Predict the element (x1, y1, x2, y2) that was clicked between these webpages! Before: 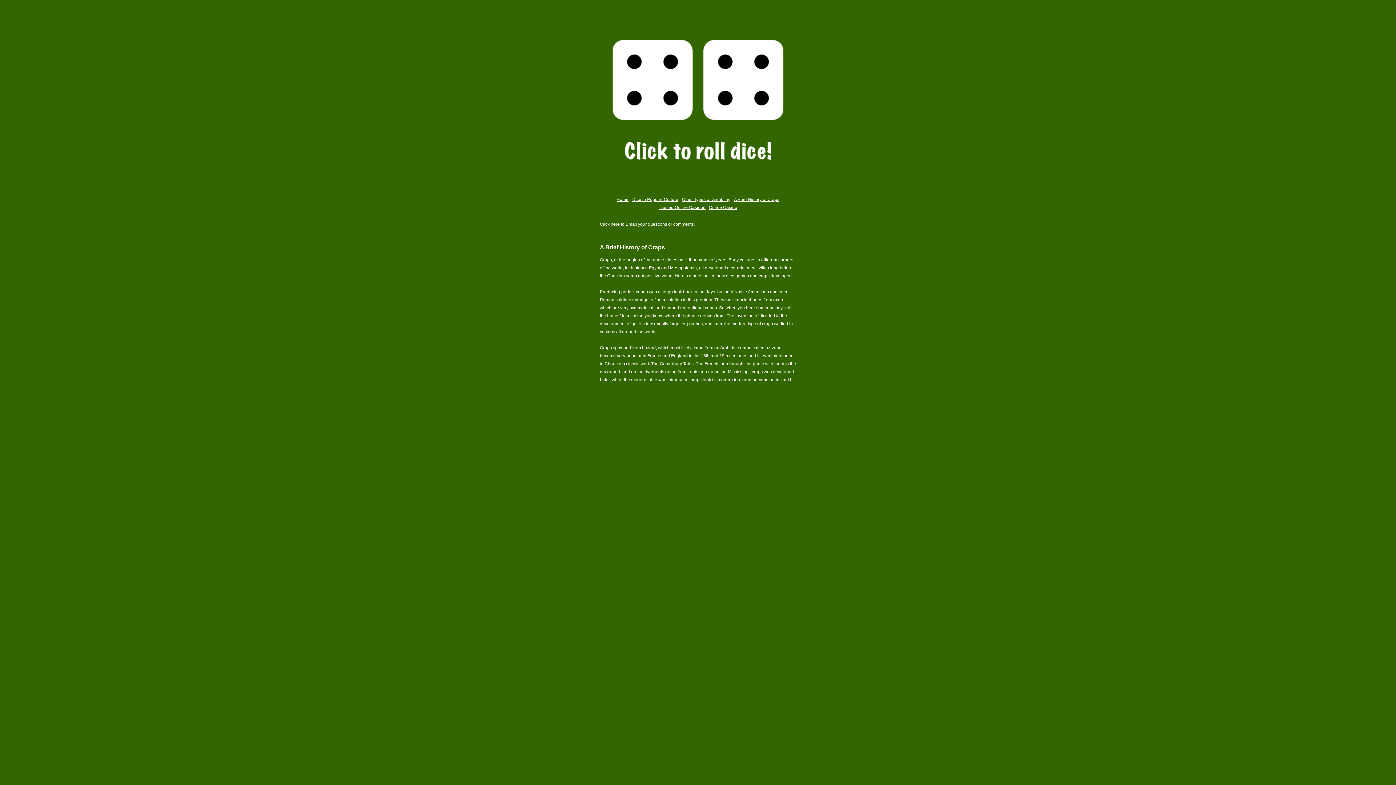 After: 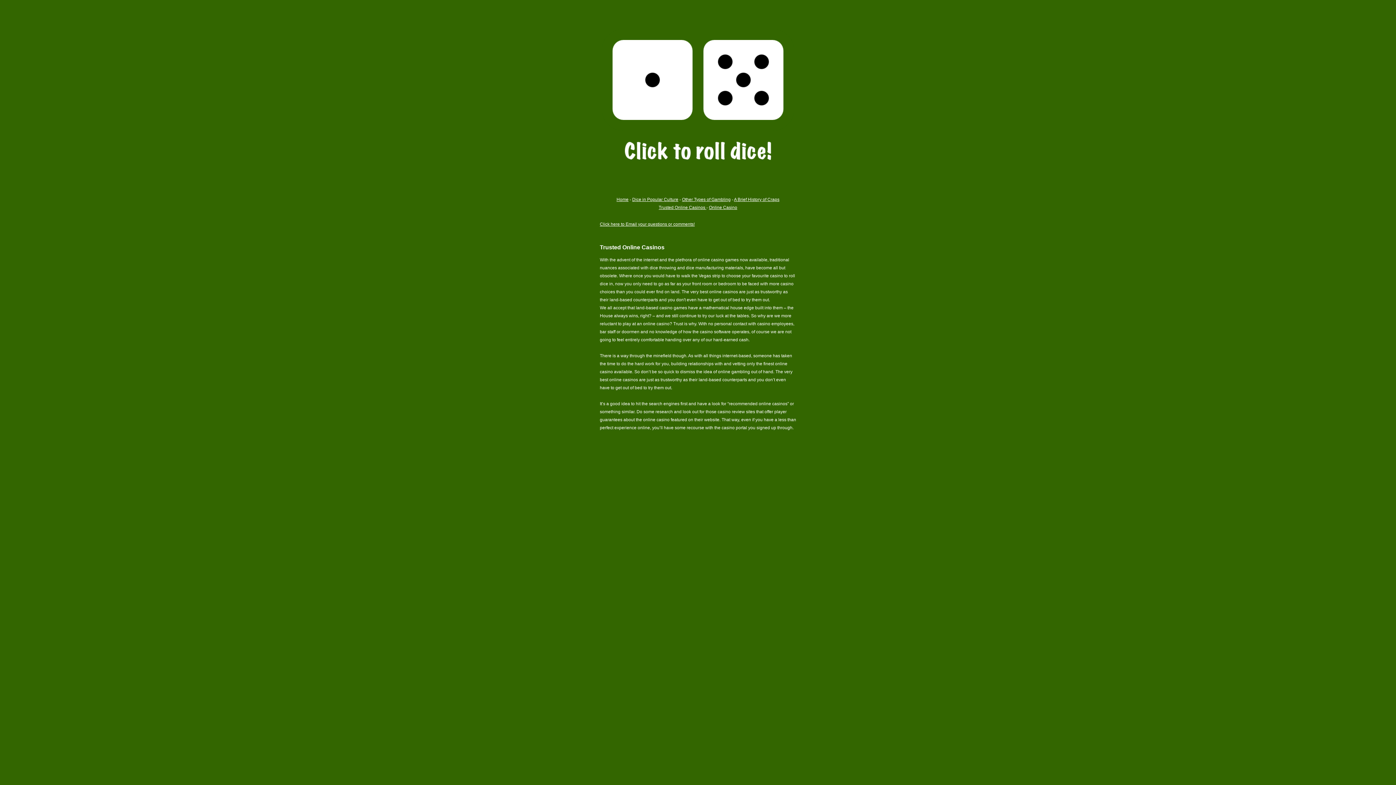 Action: label: Trusted Online Casinos  bbox: (658, 205, 706, 210)